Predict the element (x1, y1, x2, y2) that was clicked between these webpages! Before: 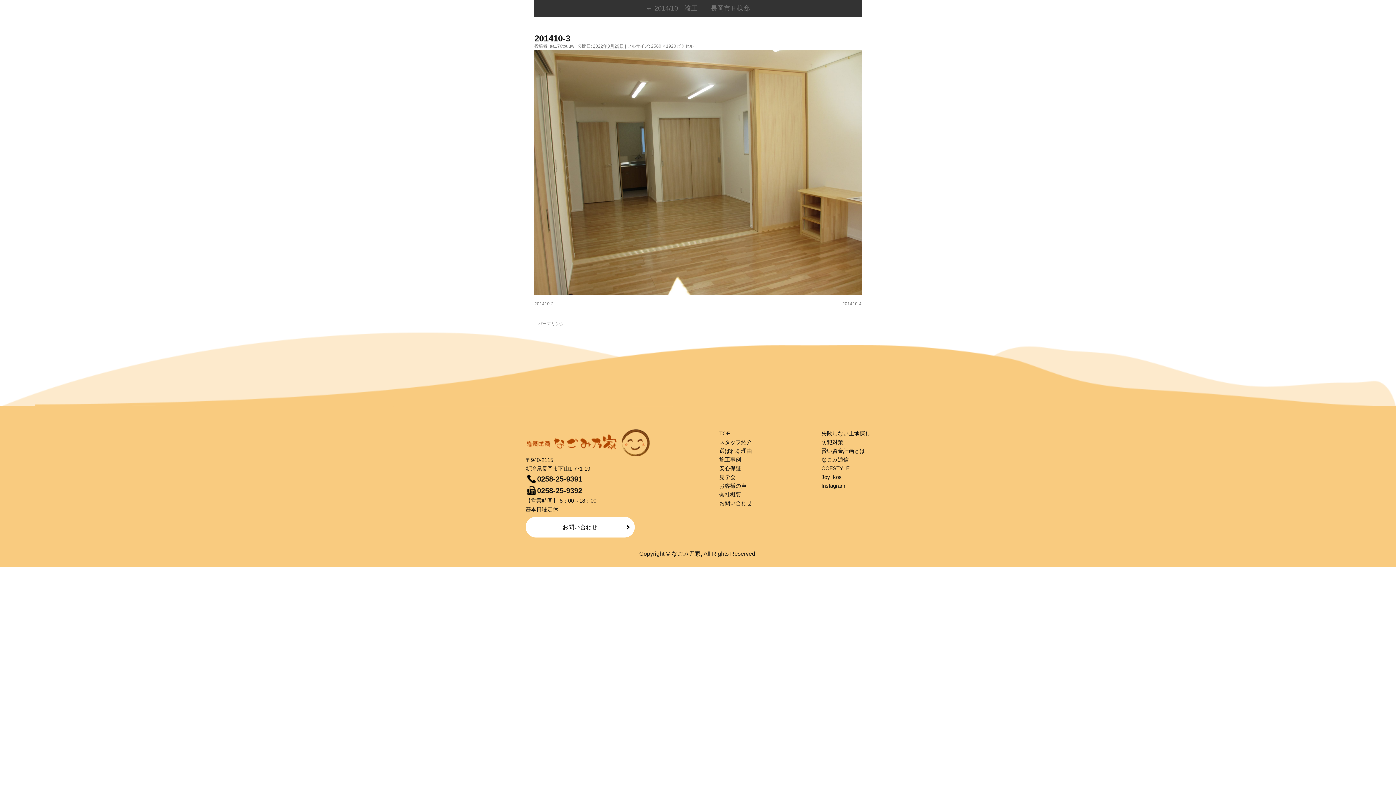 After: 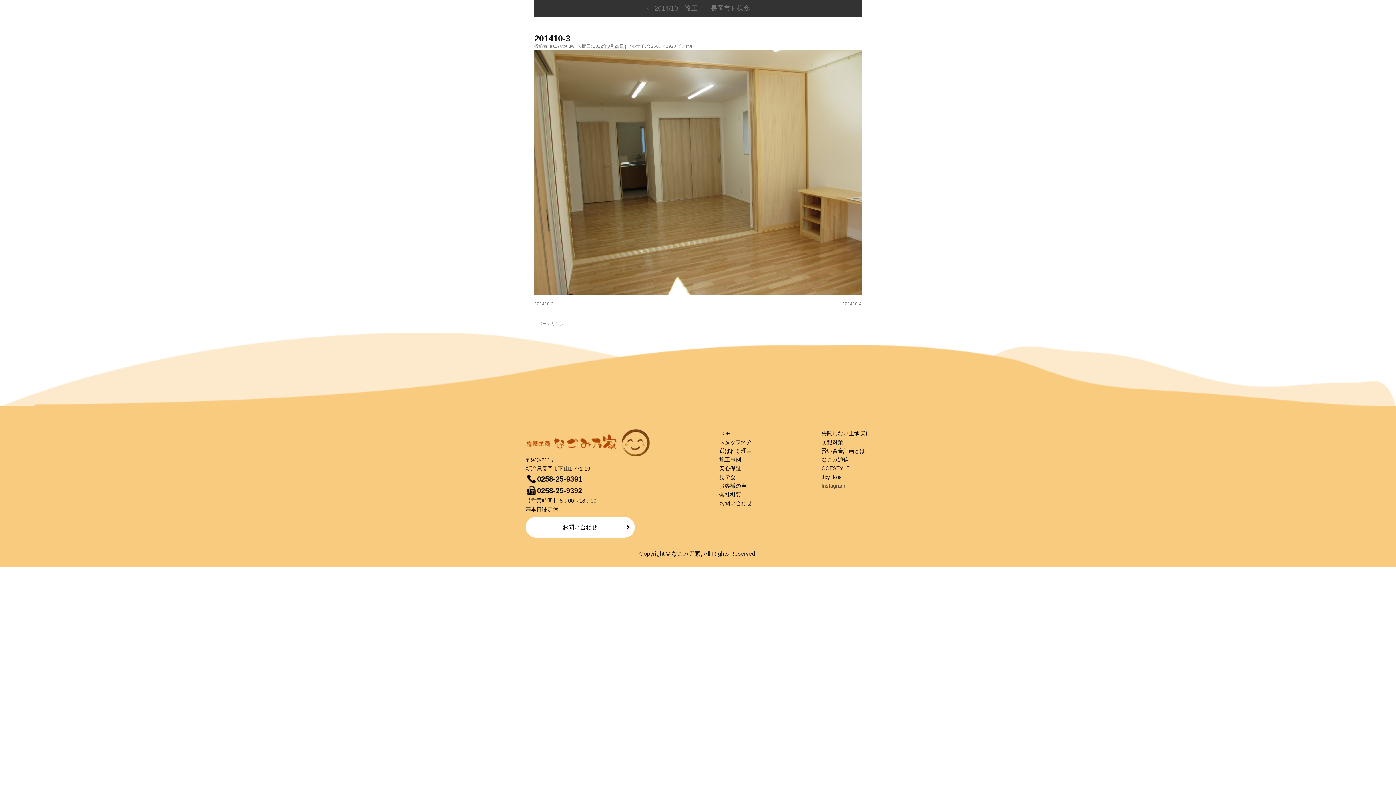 Action: label: Instagram bbox: (821, 483, 845, 489)